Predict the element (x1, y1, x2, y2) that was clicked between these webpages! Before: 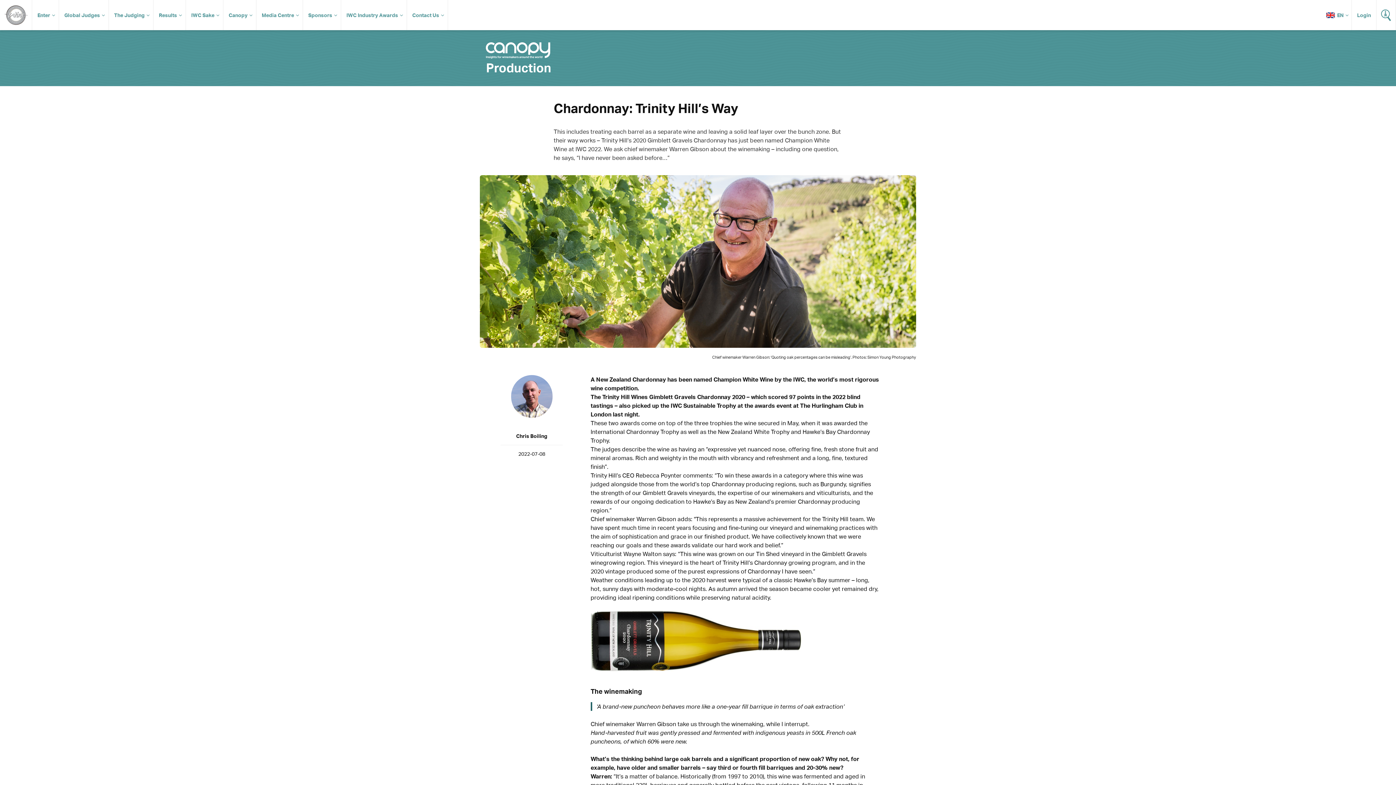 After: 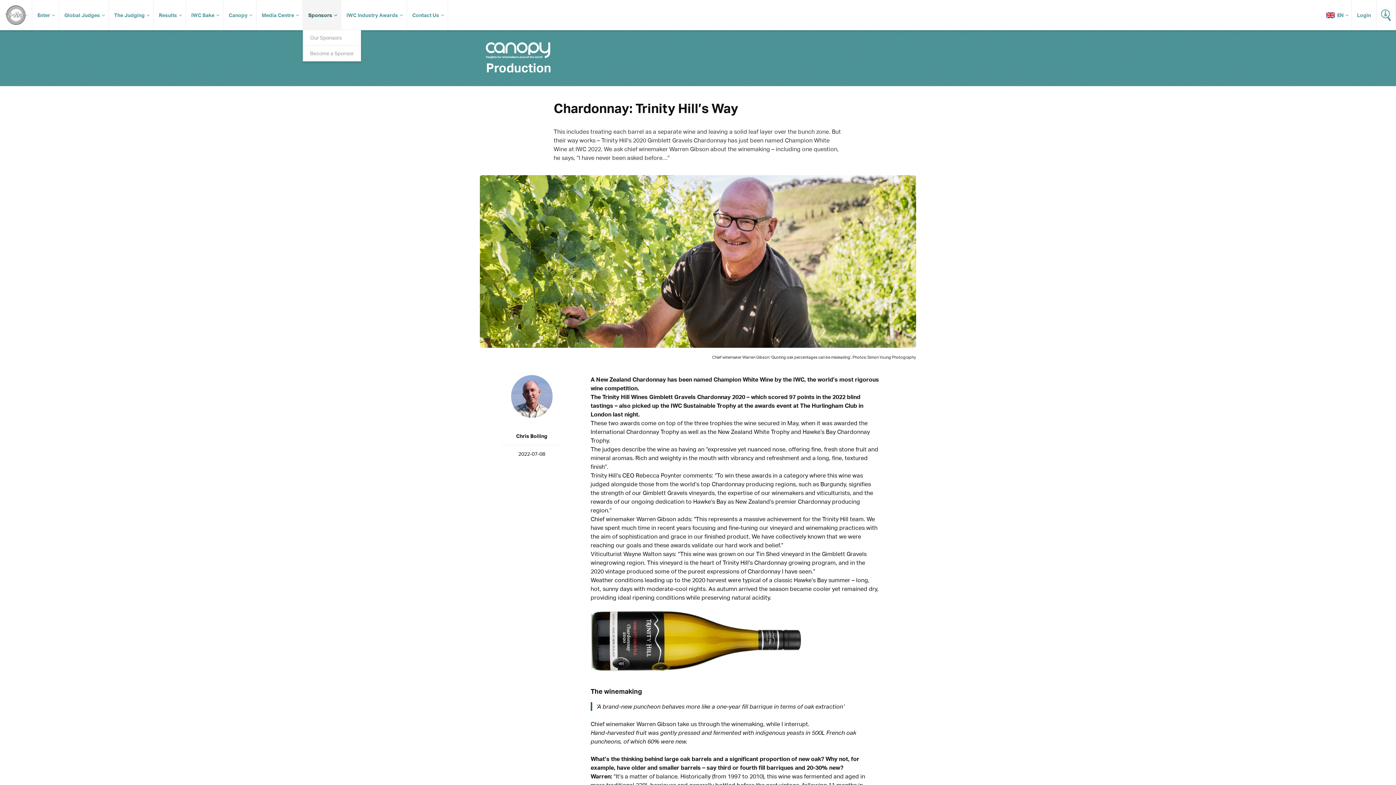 Action: bbox: (303, 0, 340, 30) label: Sponsors